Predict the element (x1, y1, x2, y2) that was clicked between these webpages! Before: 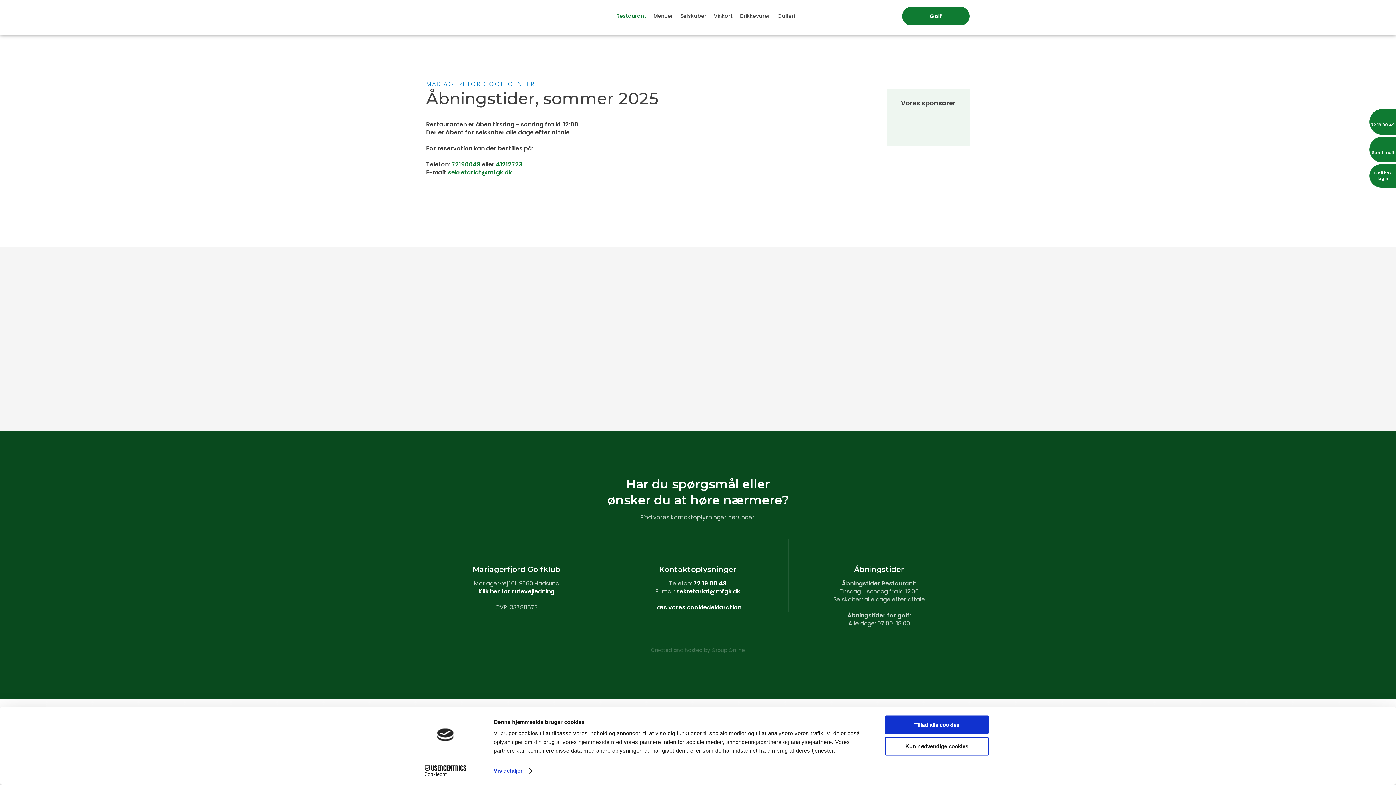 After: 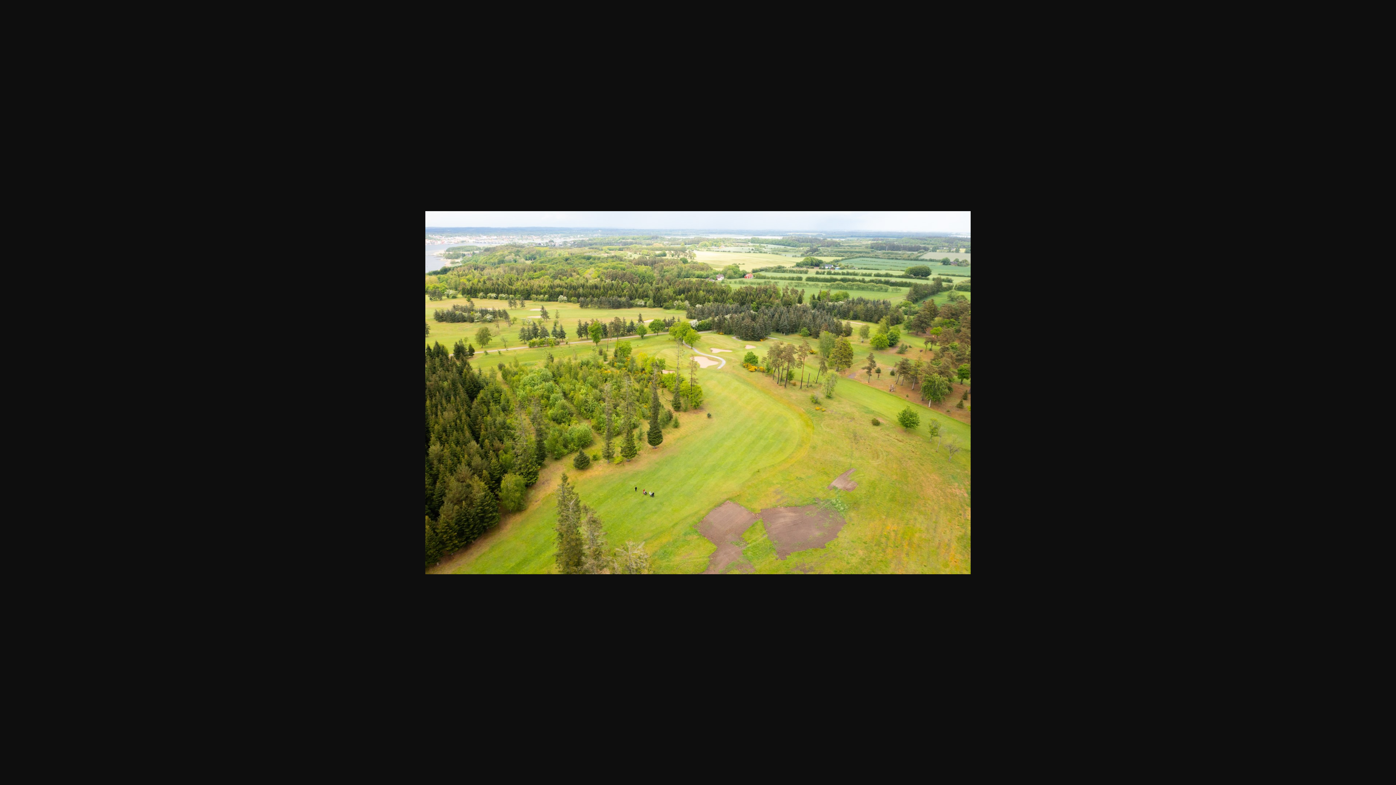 Action: bbox: (427, 248, 508, 329)